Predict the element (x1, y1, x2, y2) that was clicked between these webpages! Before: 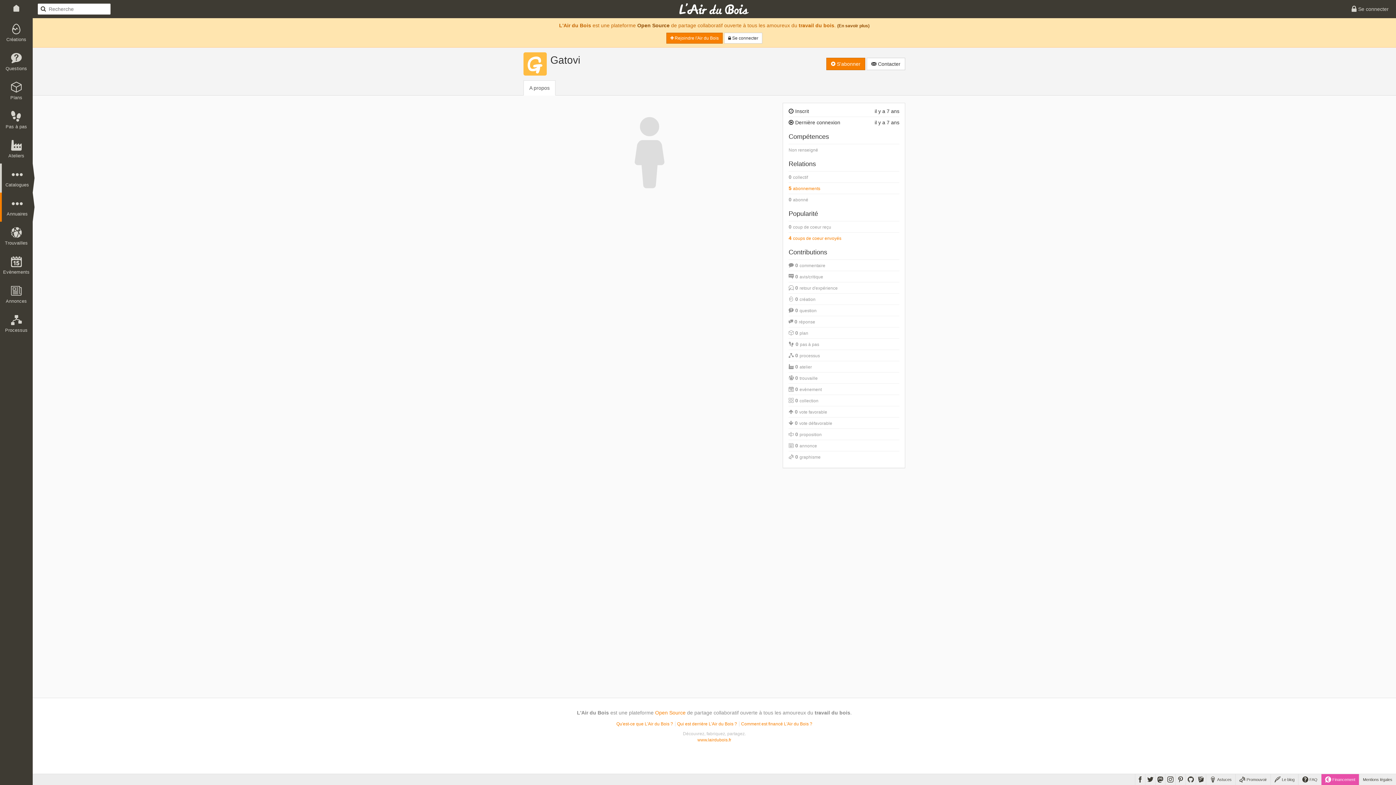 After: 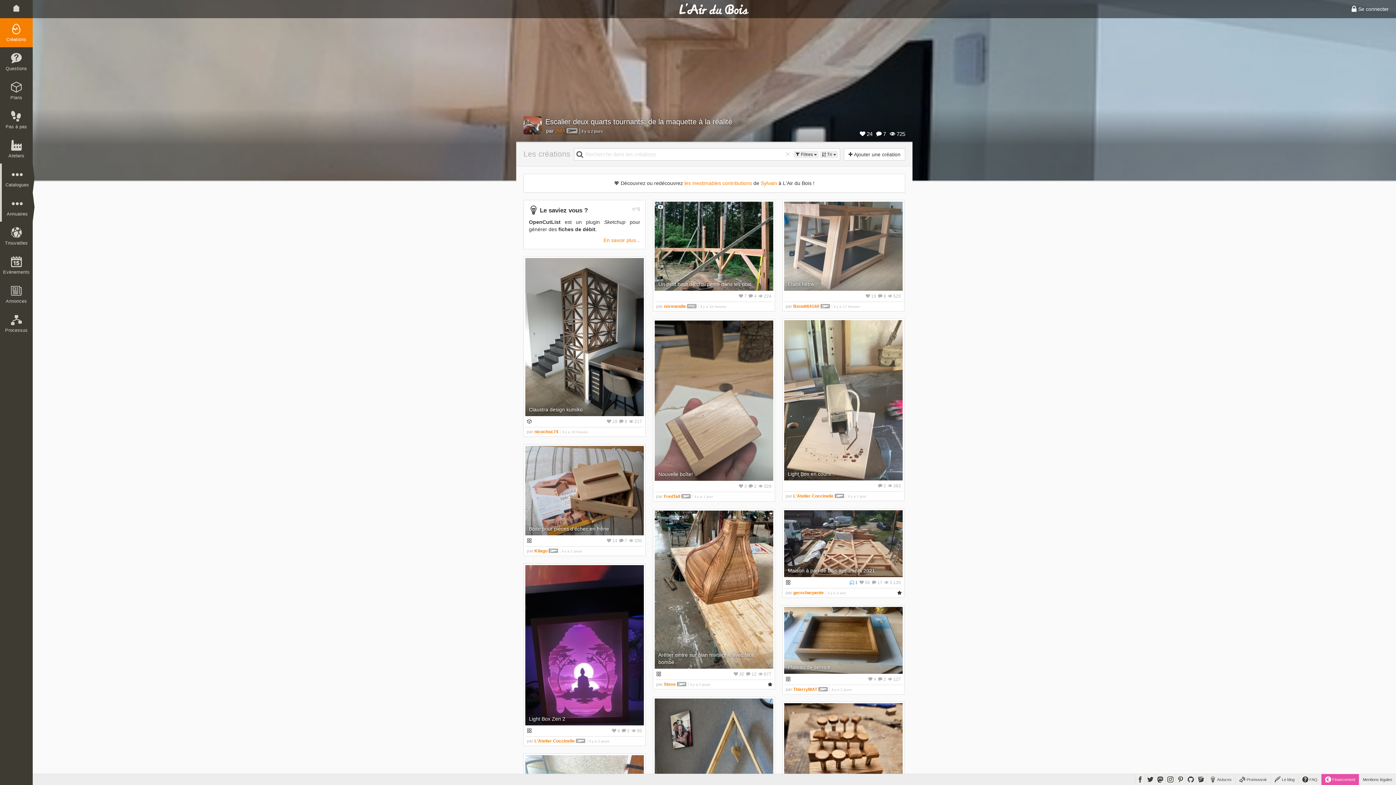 Action: bbox: (697, 737, 731, 742) label: www.lairdubois.fr